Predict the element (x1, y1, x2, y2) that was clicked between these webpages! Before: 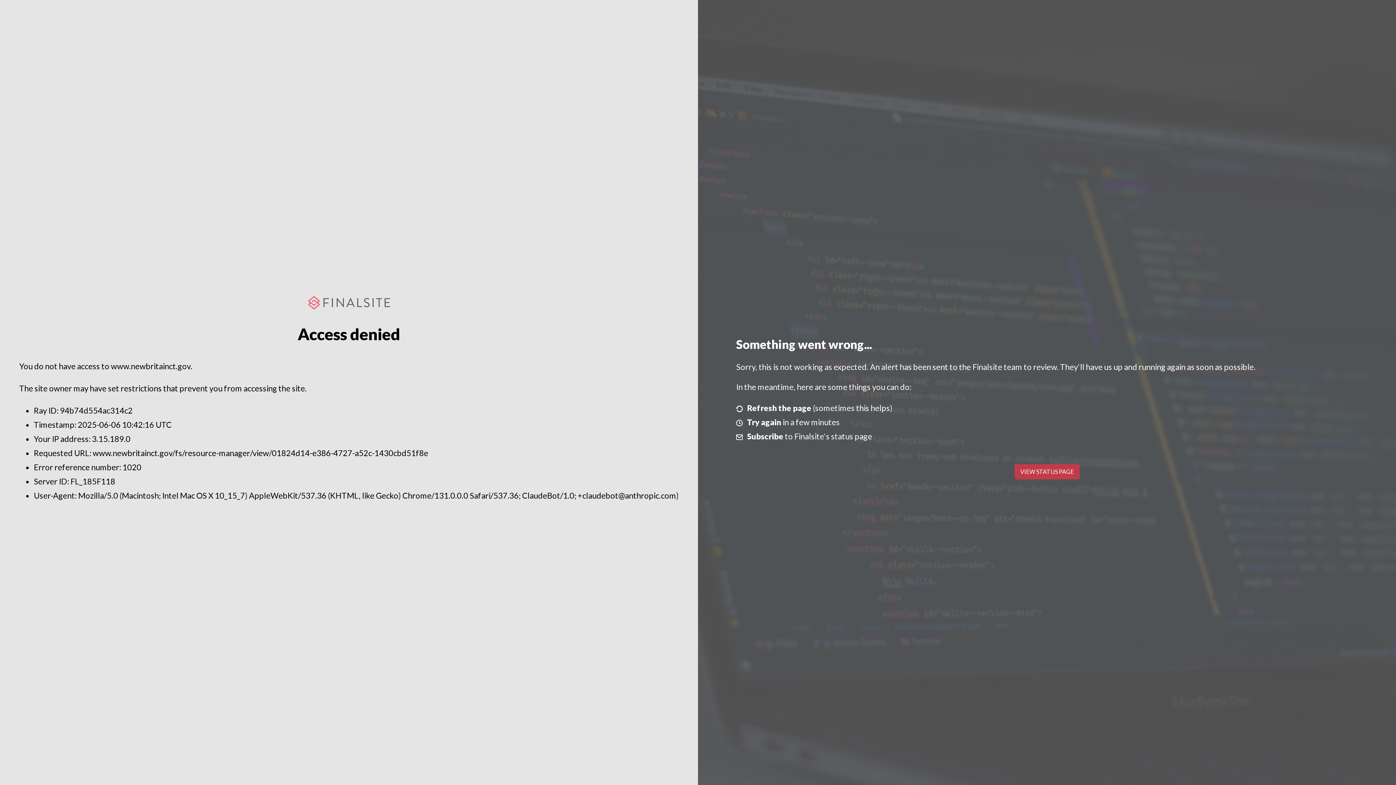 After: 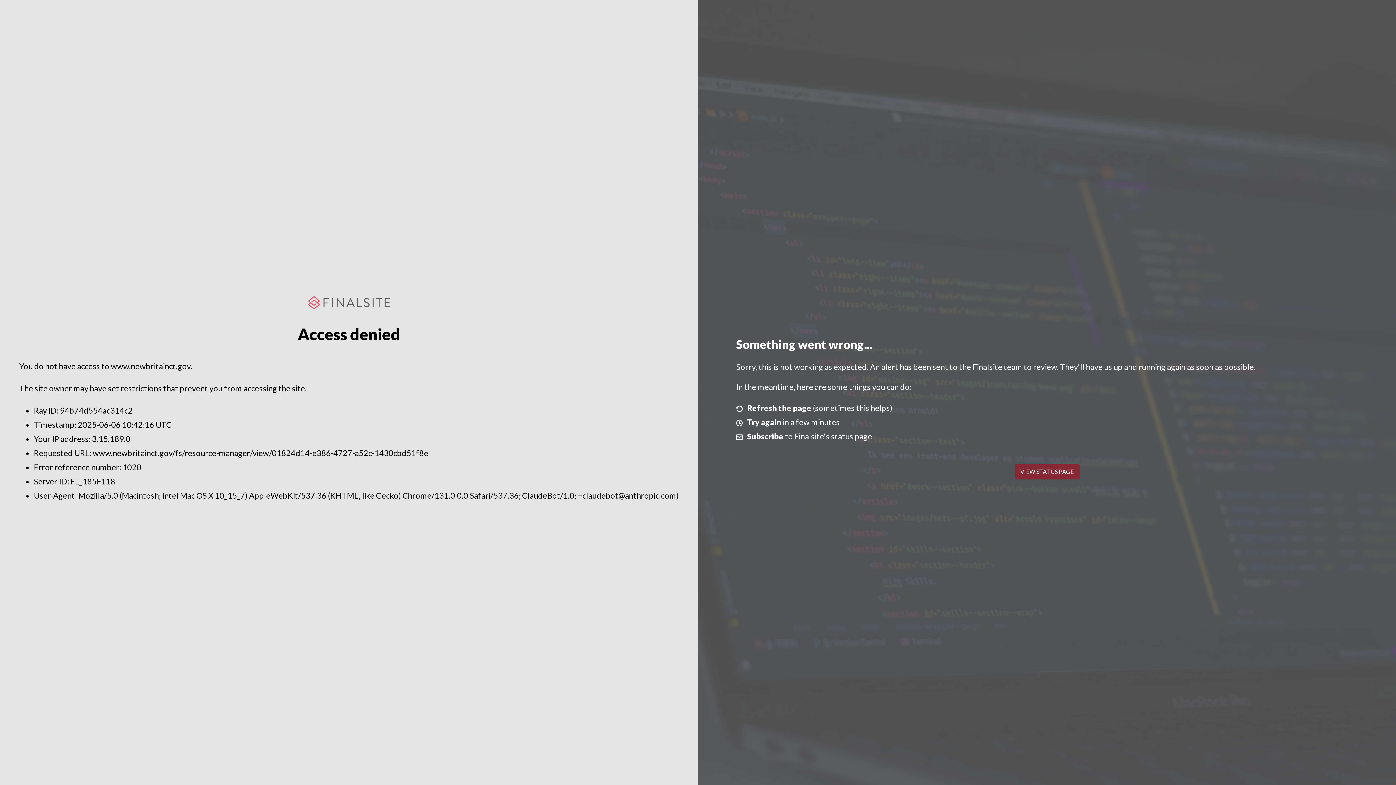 Action: bbox: (1014, 464, 1079, 479) label: VIEW STATUS PAGE